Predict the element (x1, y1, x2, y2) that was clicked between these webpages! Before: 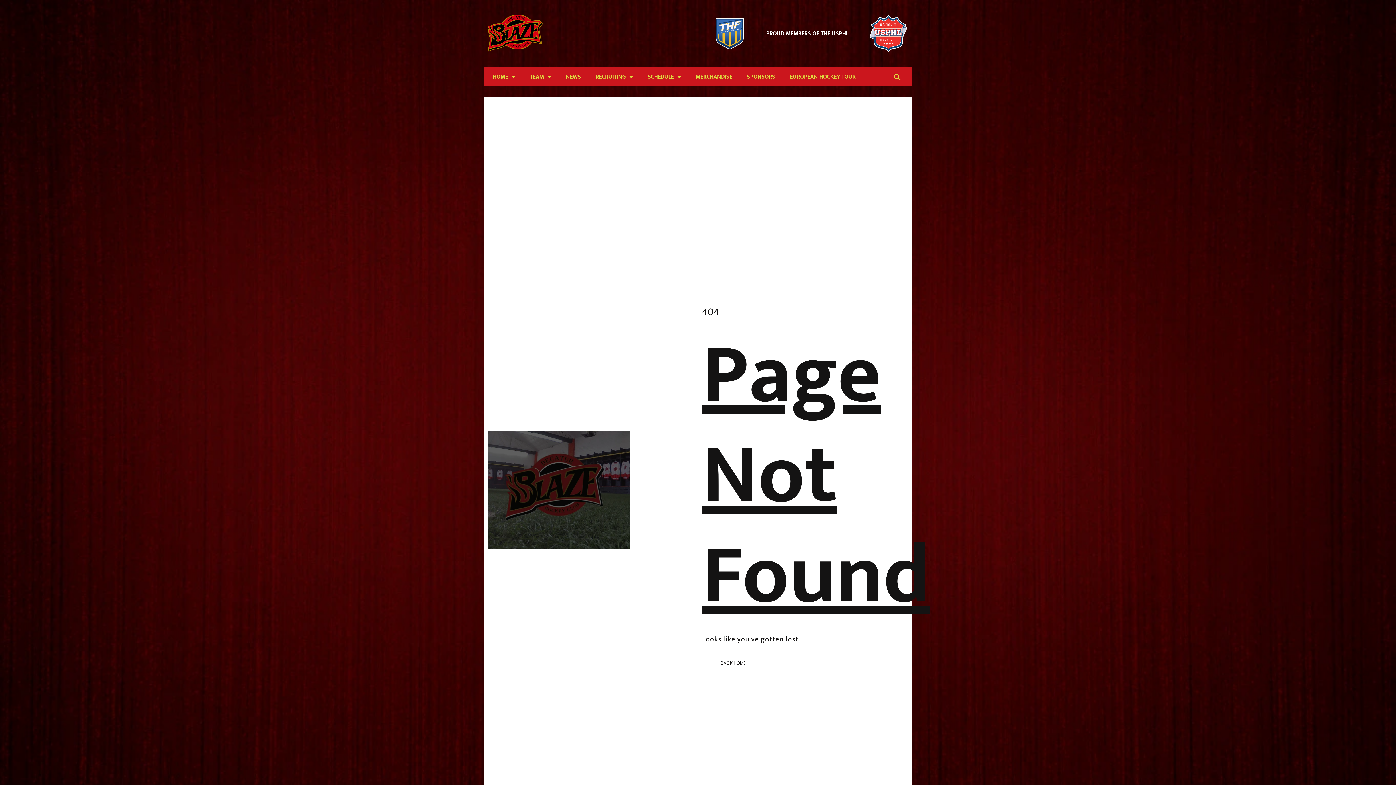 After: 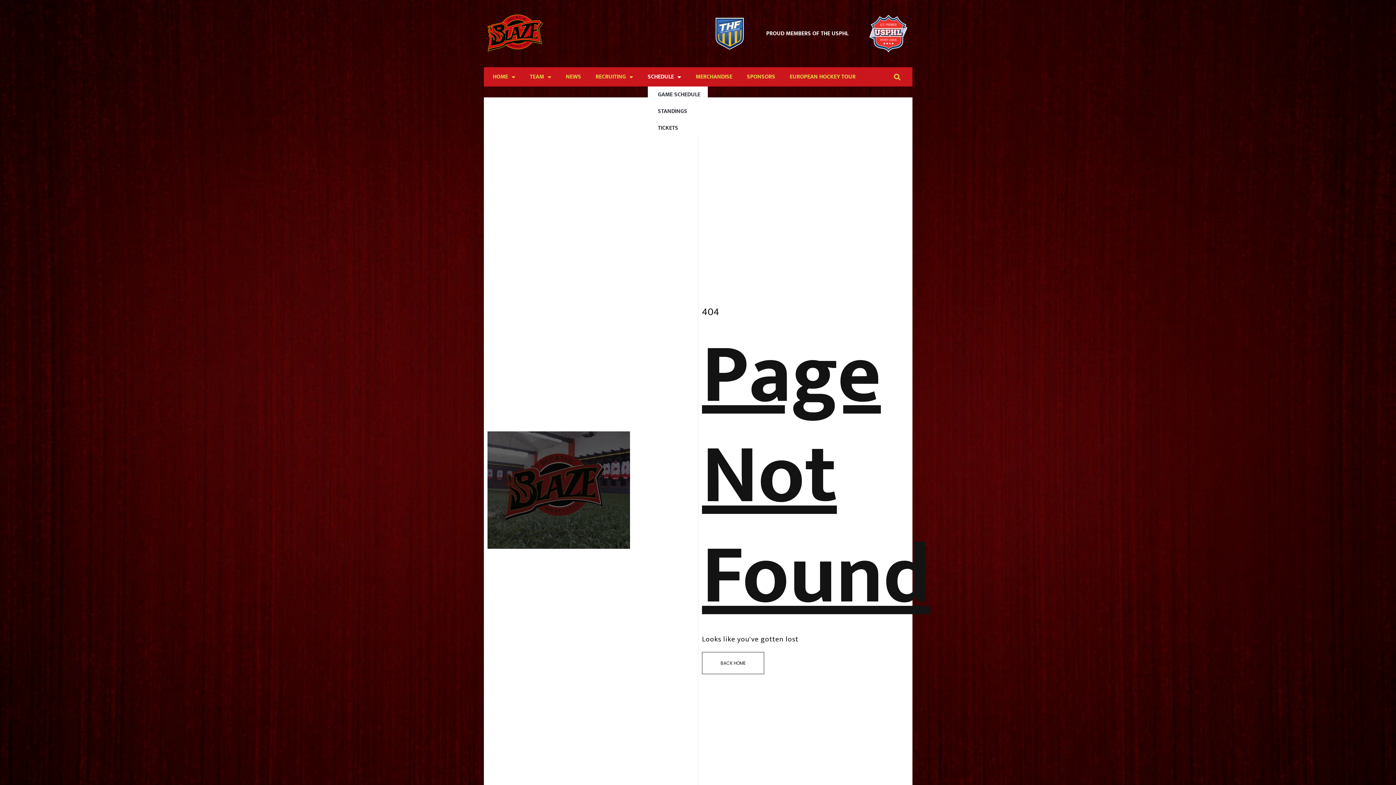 Action: label: SCHEDULE bbox: (647, 67, 681, 86)